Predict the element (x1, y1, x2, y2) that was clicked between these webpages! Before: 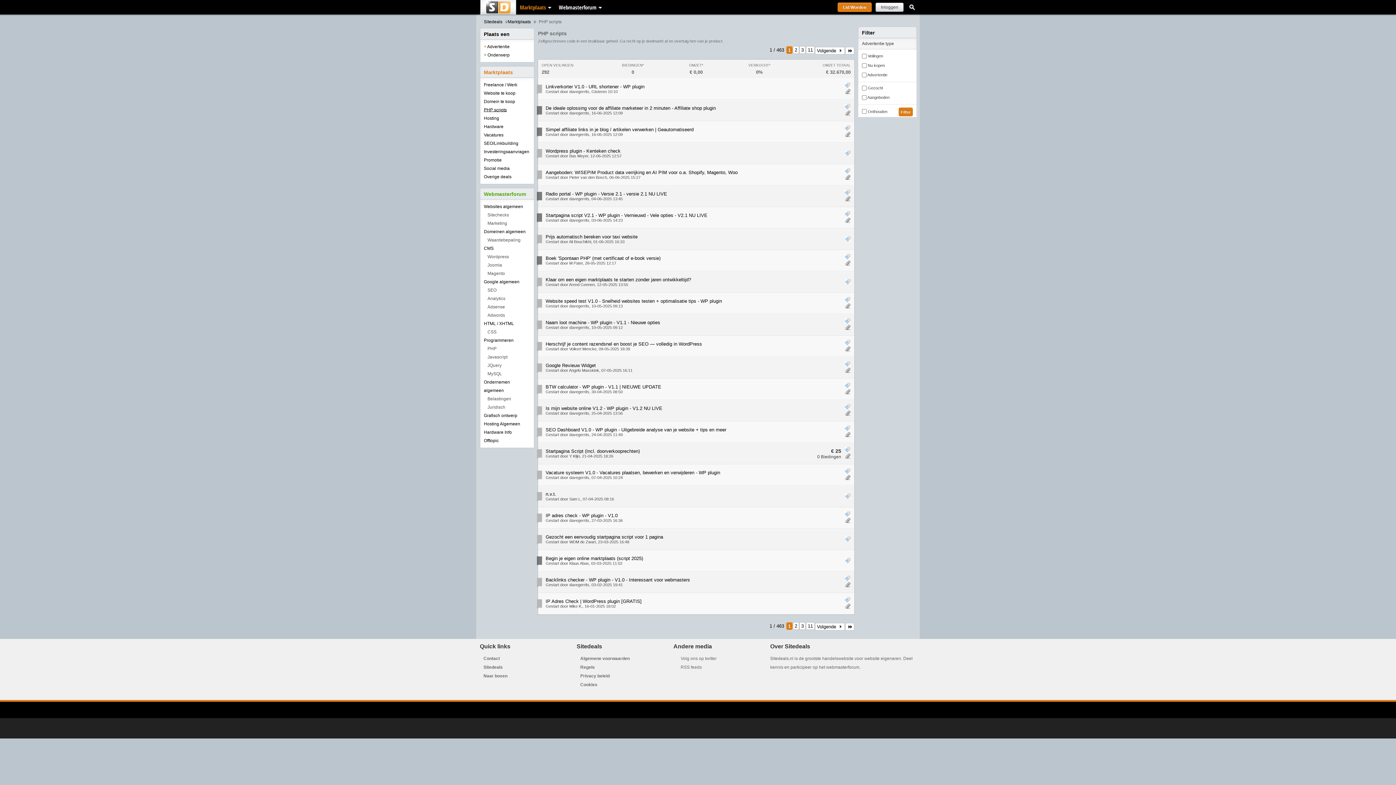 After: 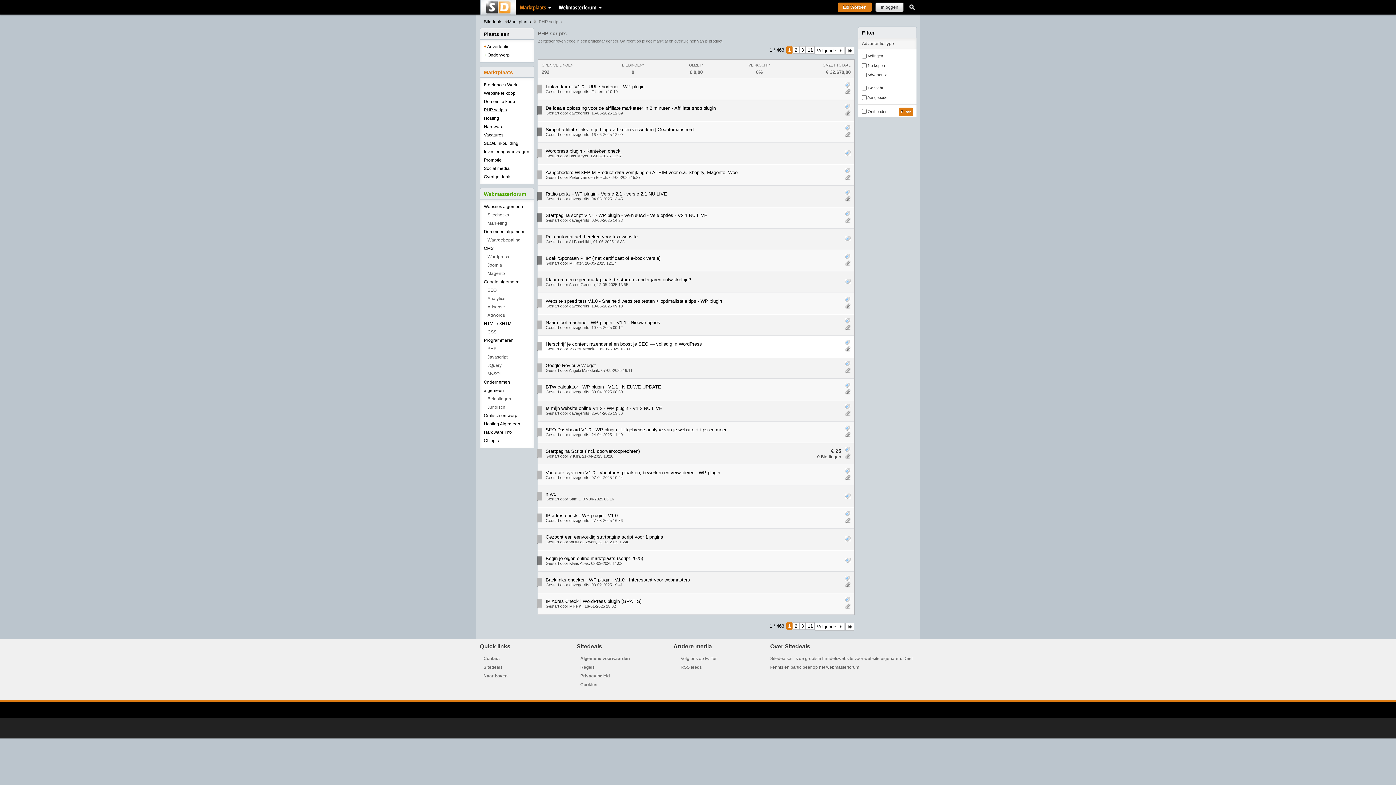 Action: bbox: (536, 338, 542, 355)